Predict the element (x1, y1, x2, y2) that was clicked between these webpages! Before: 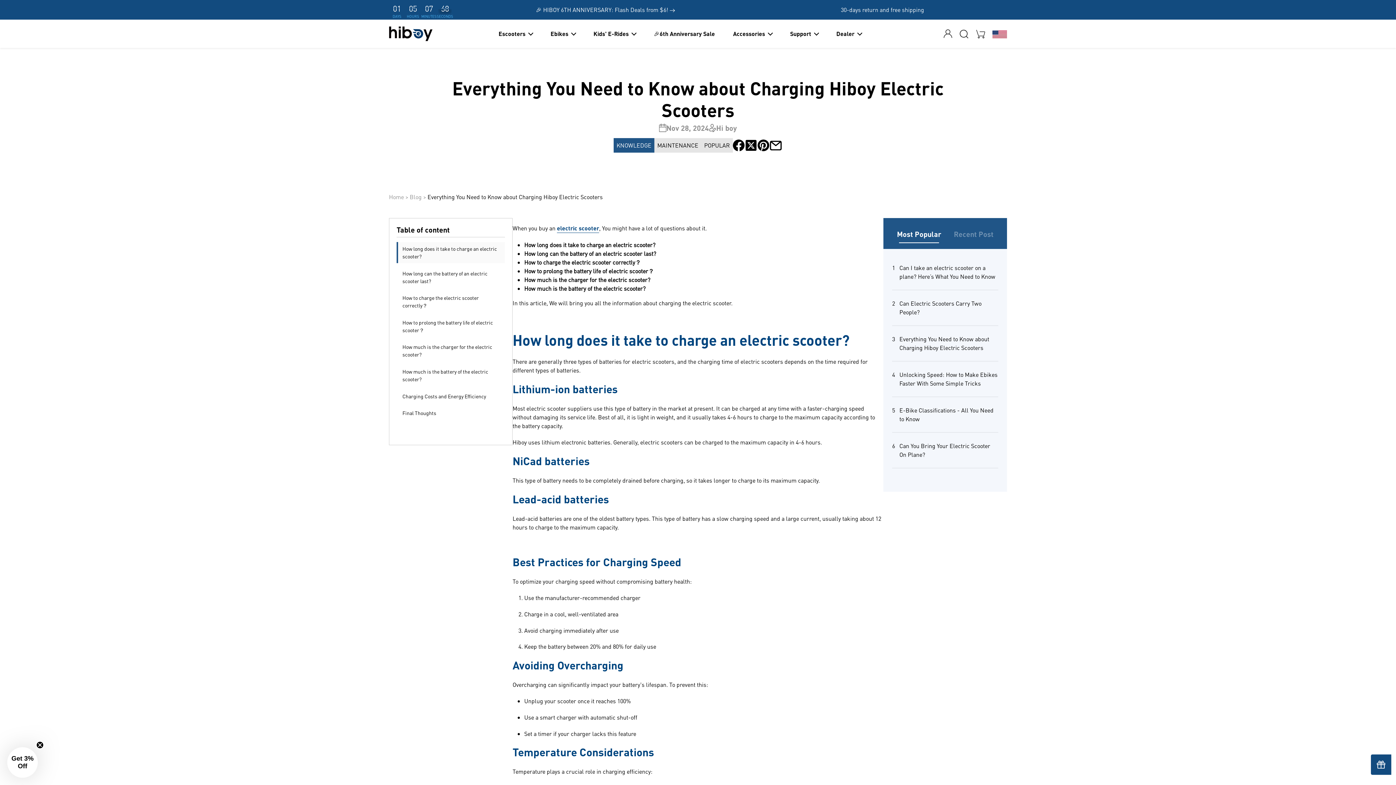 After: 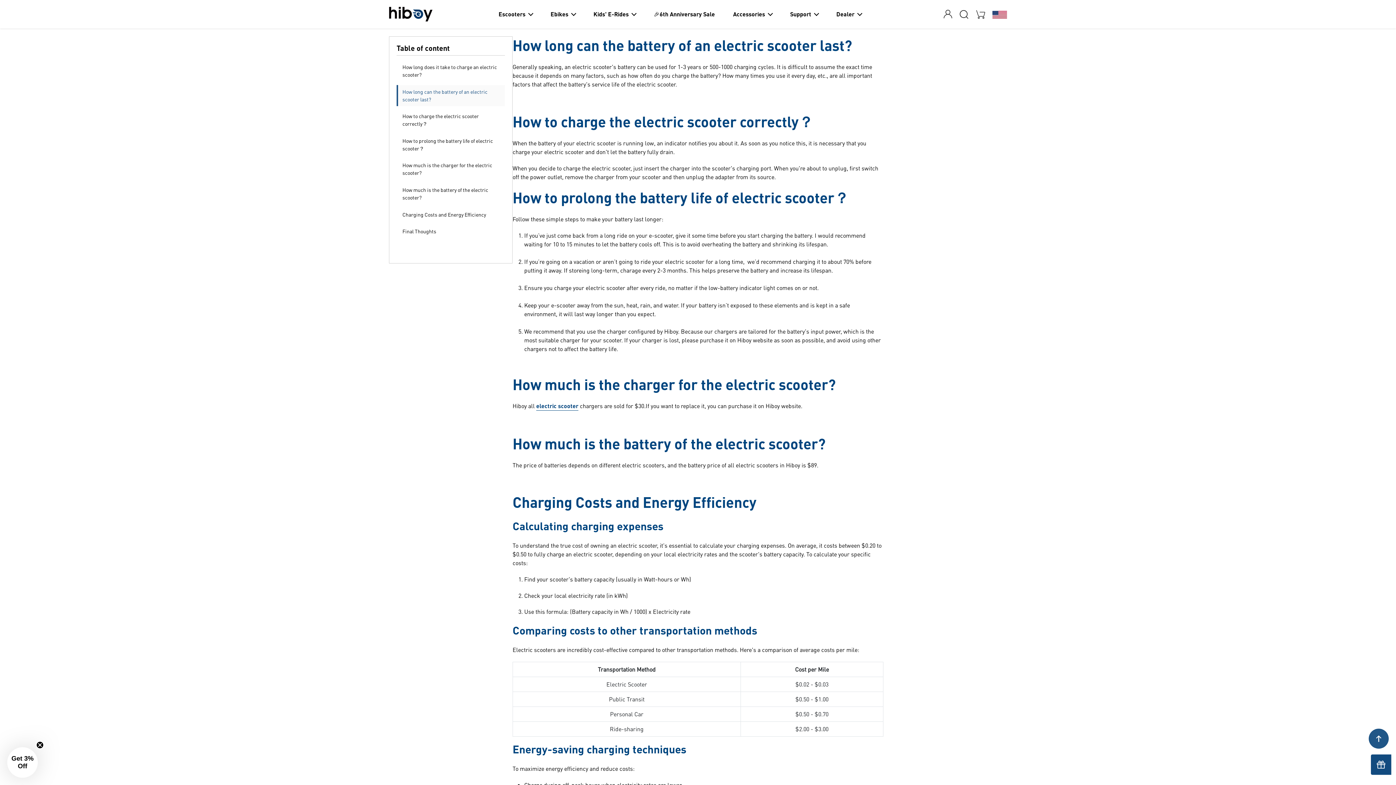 Action: label: How long can the battery of an electric scooter last? bbox: (396, 266, 505, 287)